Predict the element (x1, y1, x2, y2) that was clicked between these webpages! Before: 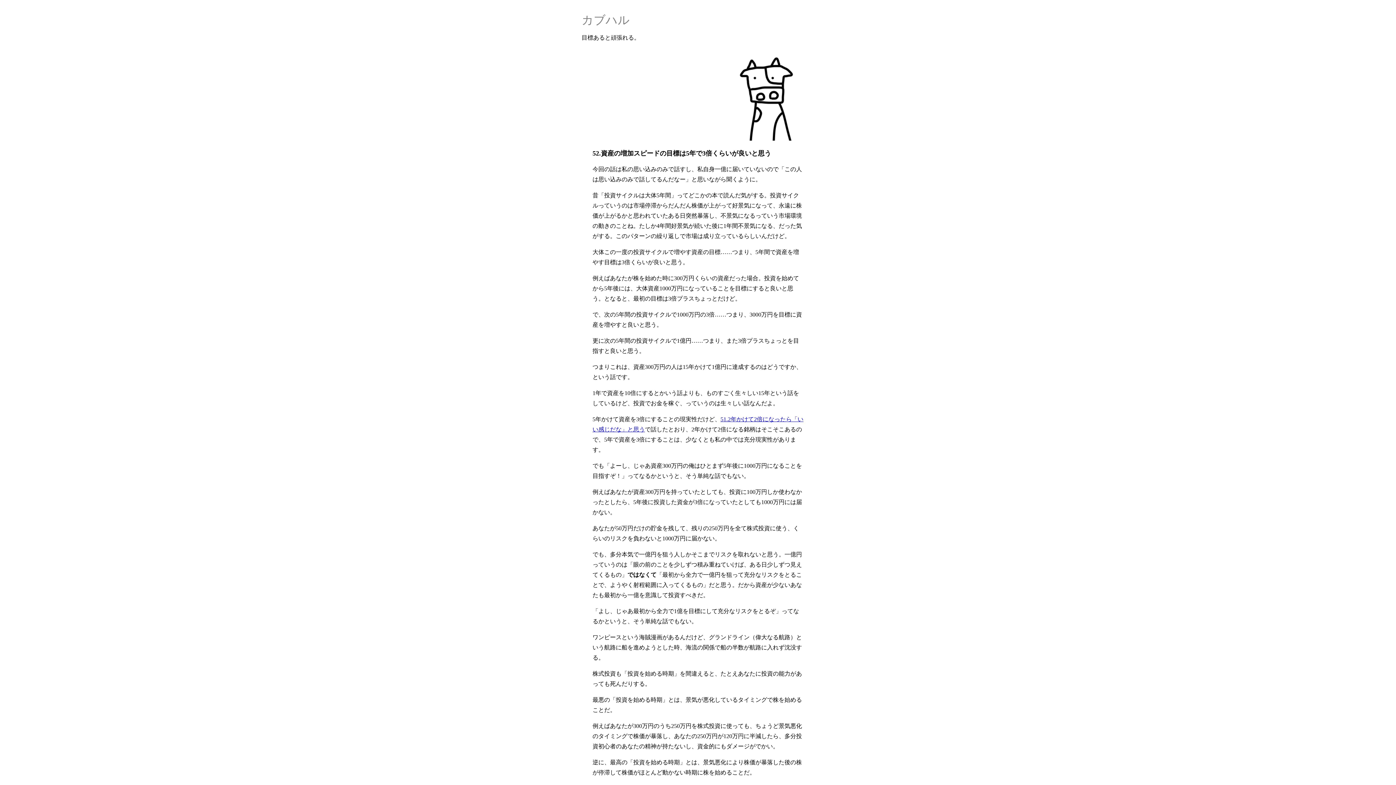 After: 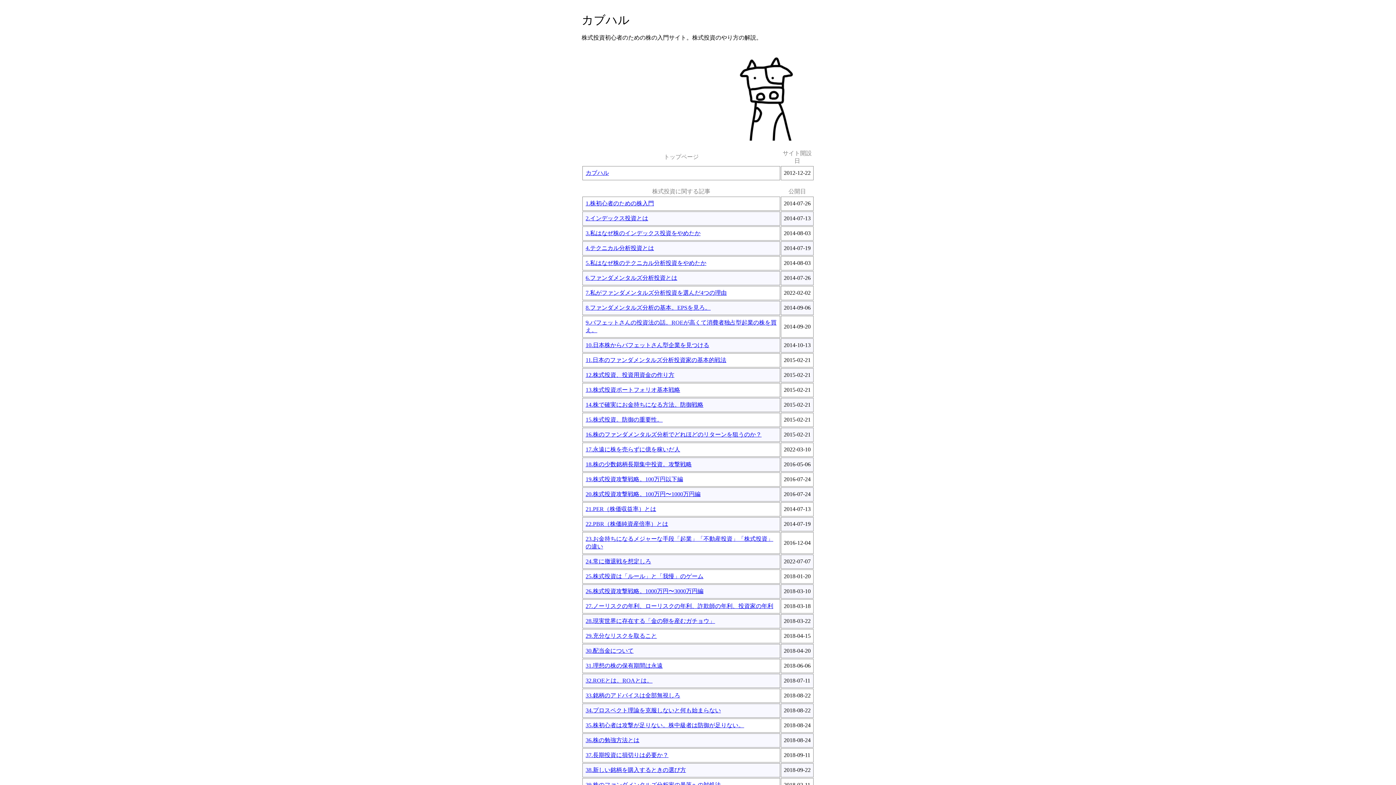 Action: label: カブハル bbox: (581, 13, 629, 26)